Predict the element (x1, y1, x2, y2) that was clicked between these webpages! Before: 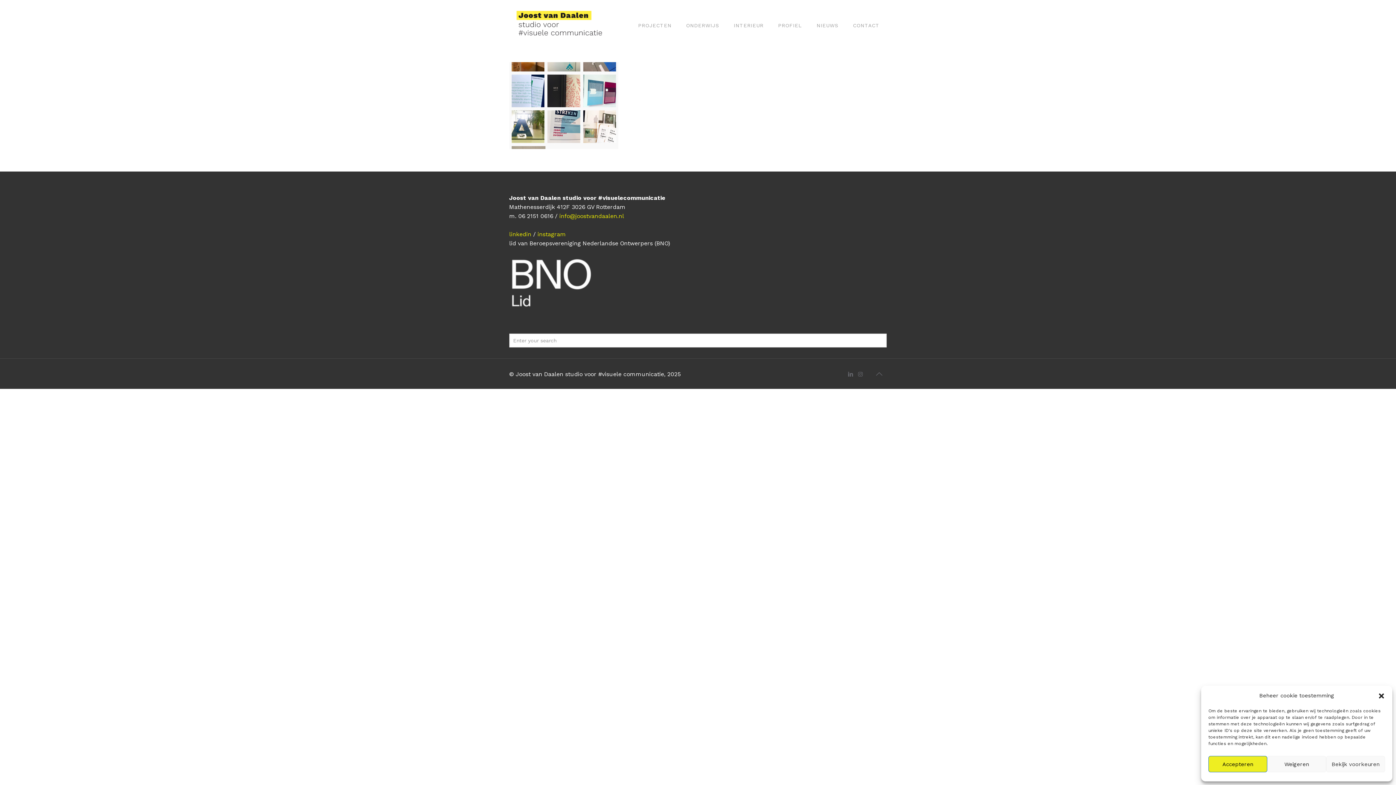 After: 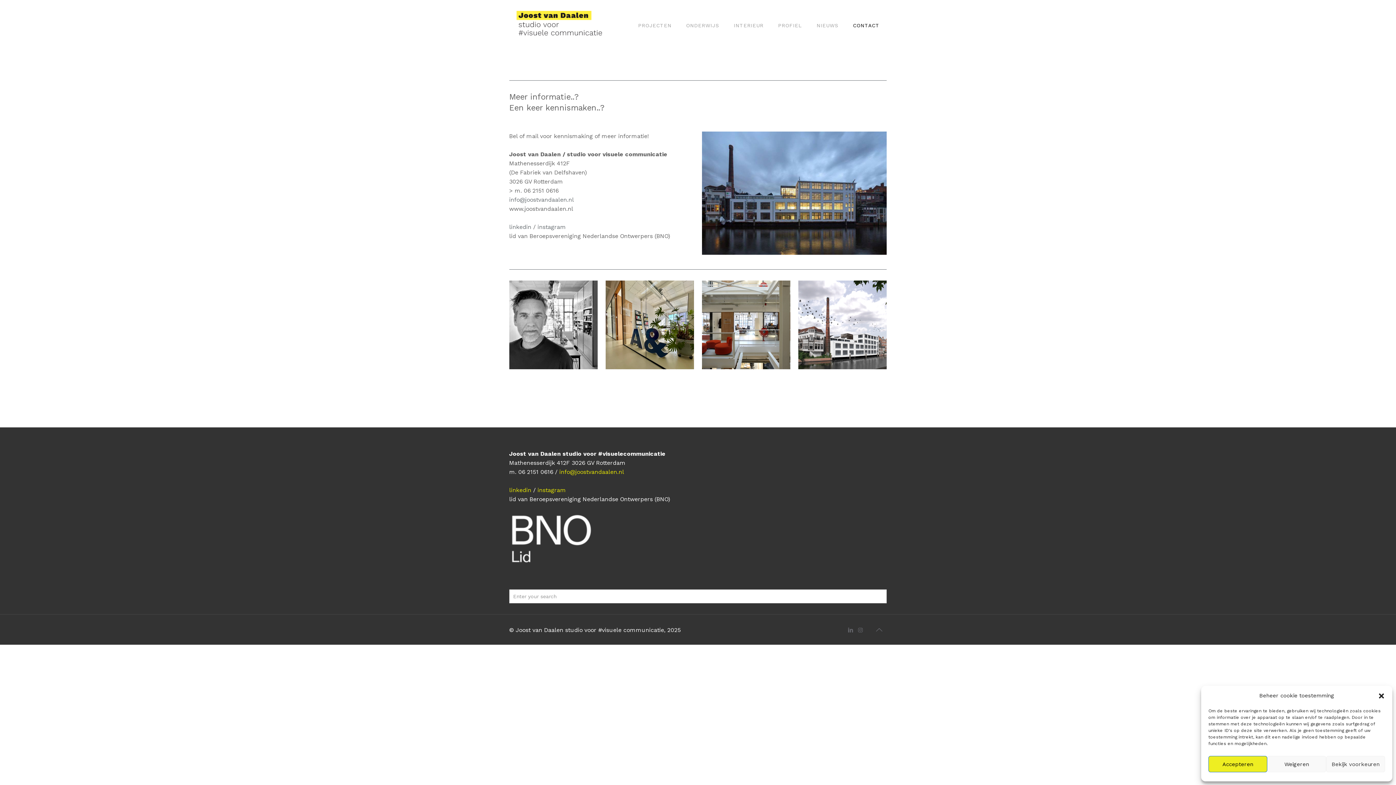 Action: bbox: (845, 0, 887, 50) label: CONTACT